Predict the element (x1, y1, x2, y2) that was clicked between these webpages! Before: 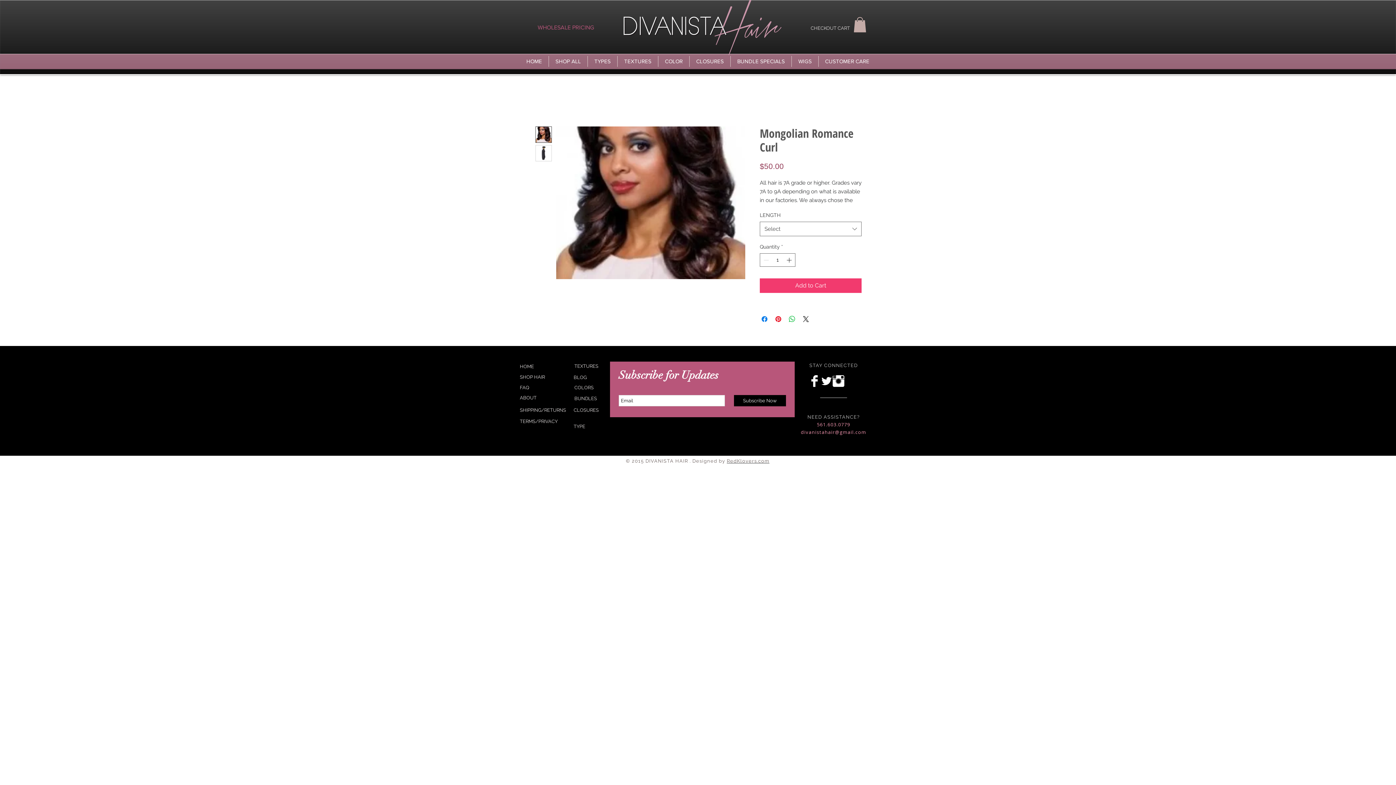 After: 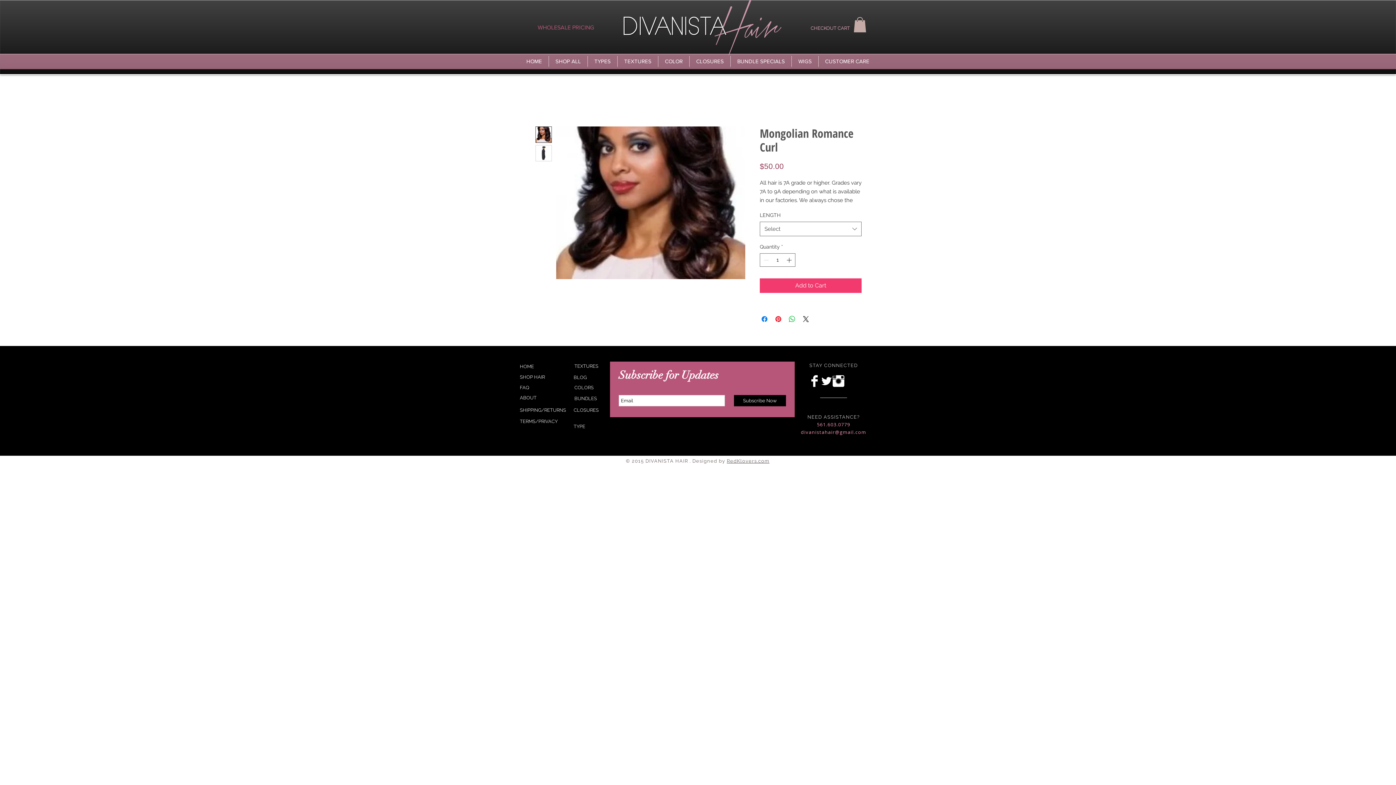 Action: bbox: (805, 23, 856, 33) label: CHECKOUT CART